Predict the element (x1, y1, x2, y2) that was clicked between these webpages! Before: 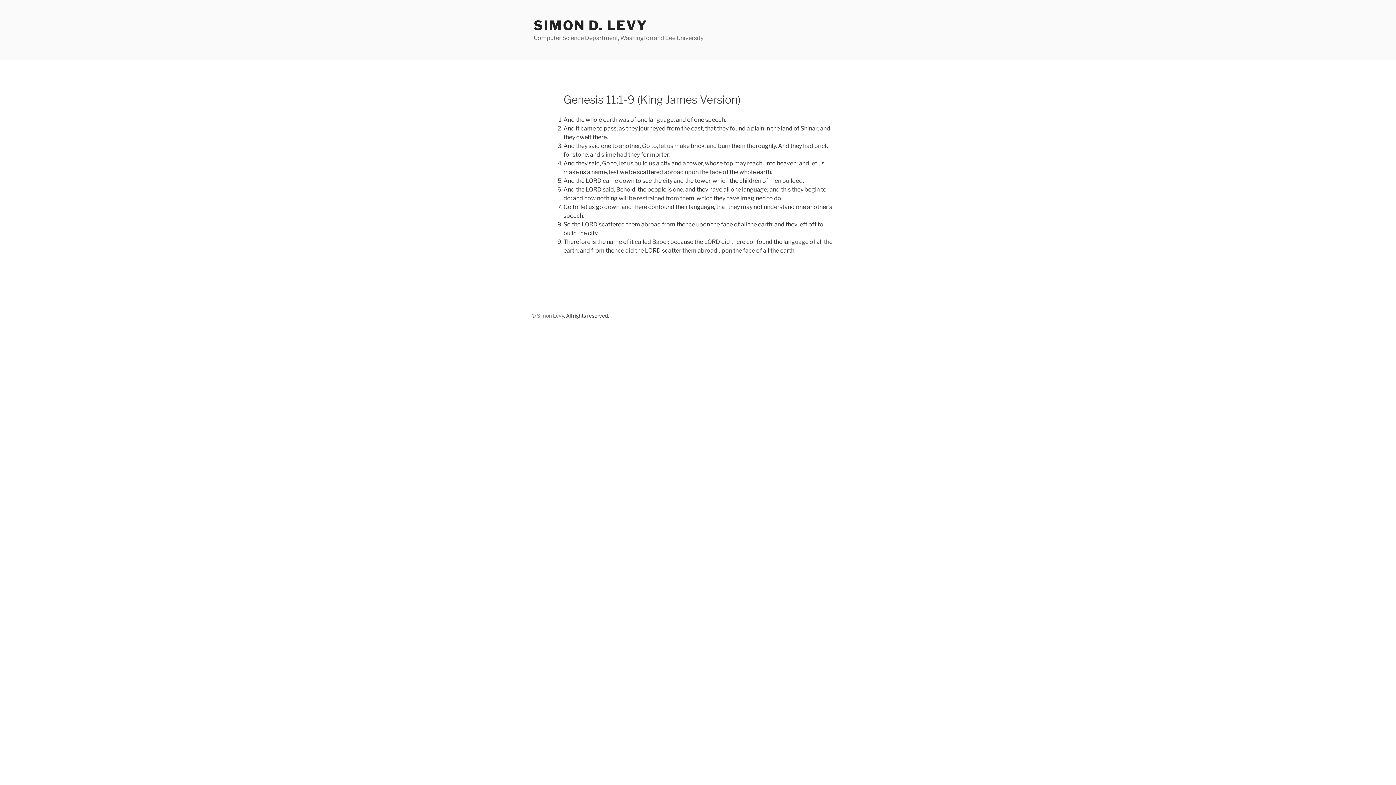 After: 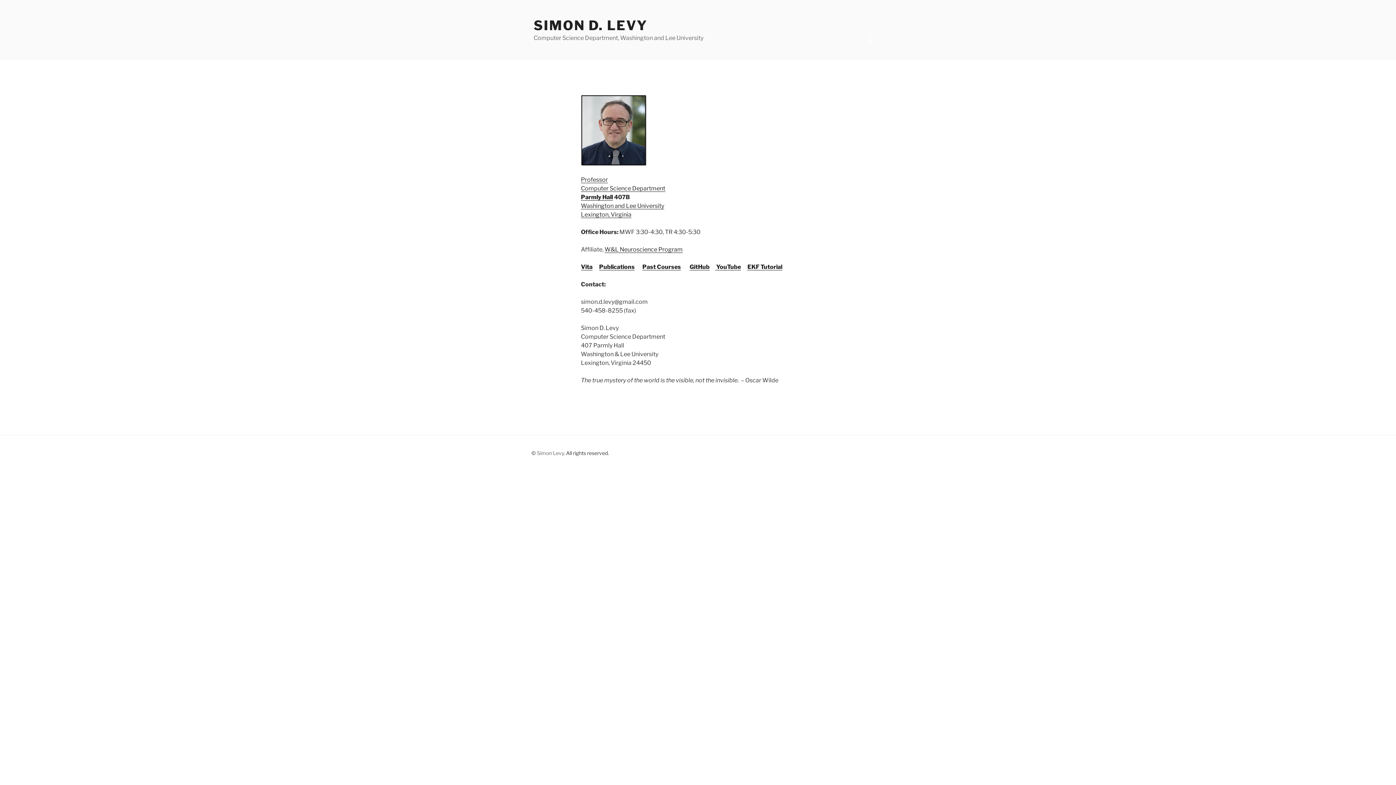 Action: bbox: (533, 17, 647, 33) label: SIMON D. LEVY